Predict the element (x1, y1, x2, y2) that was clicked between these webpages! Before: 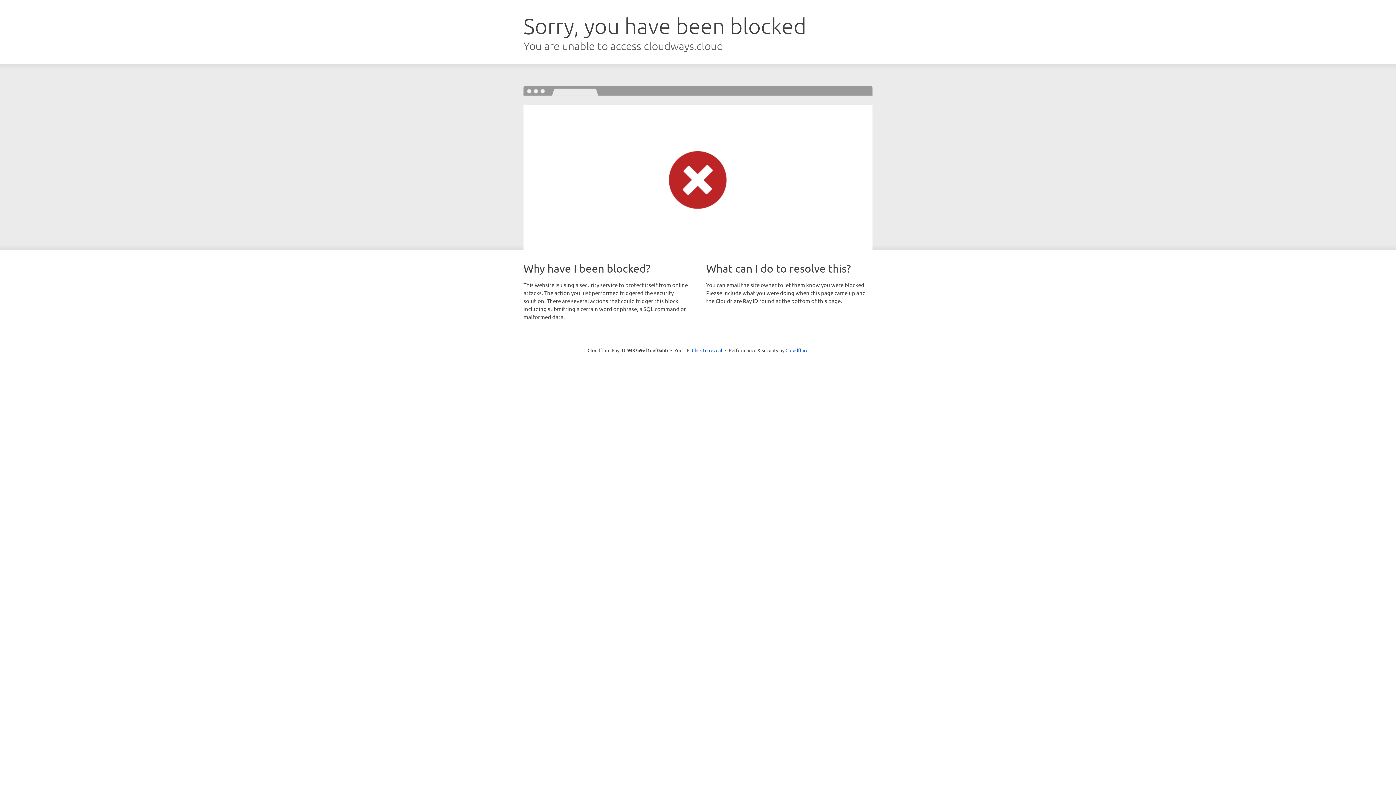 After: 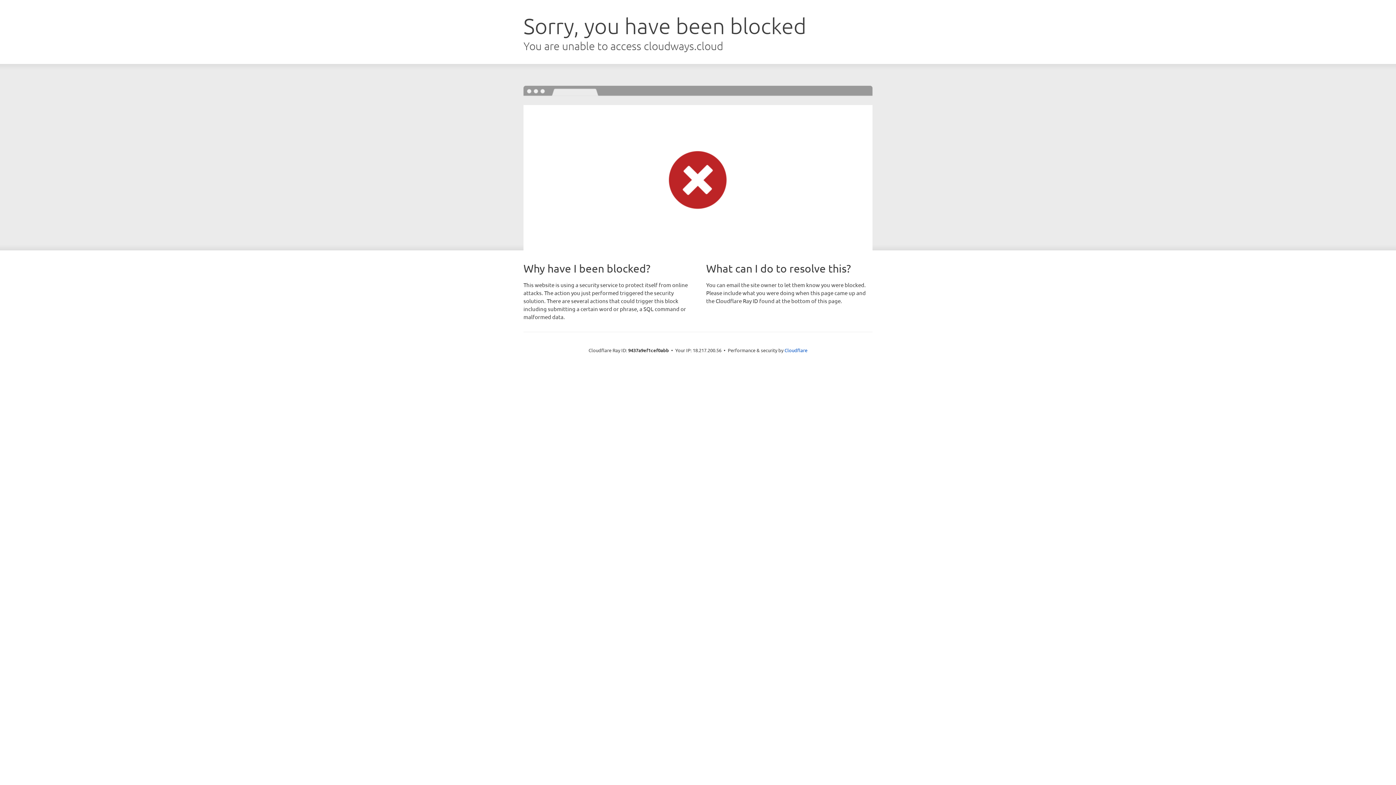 Action: bbox: (692, 346, 722, 353) label: Click to reveal